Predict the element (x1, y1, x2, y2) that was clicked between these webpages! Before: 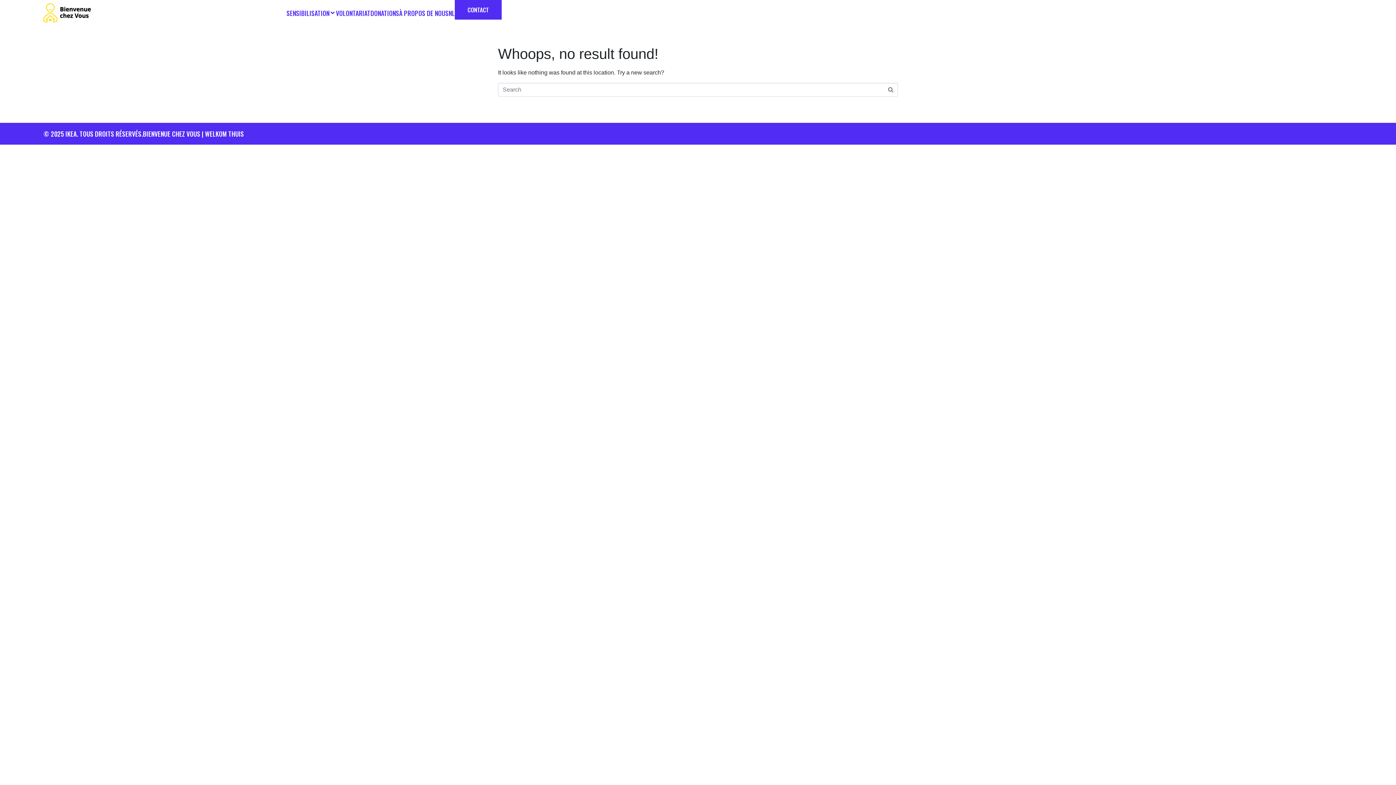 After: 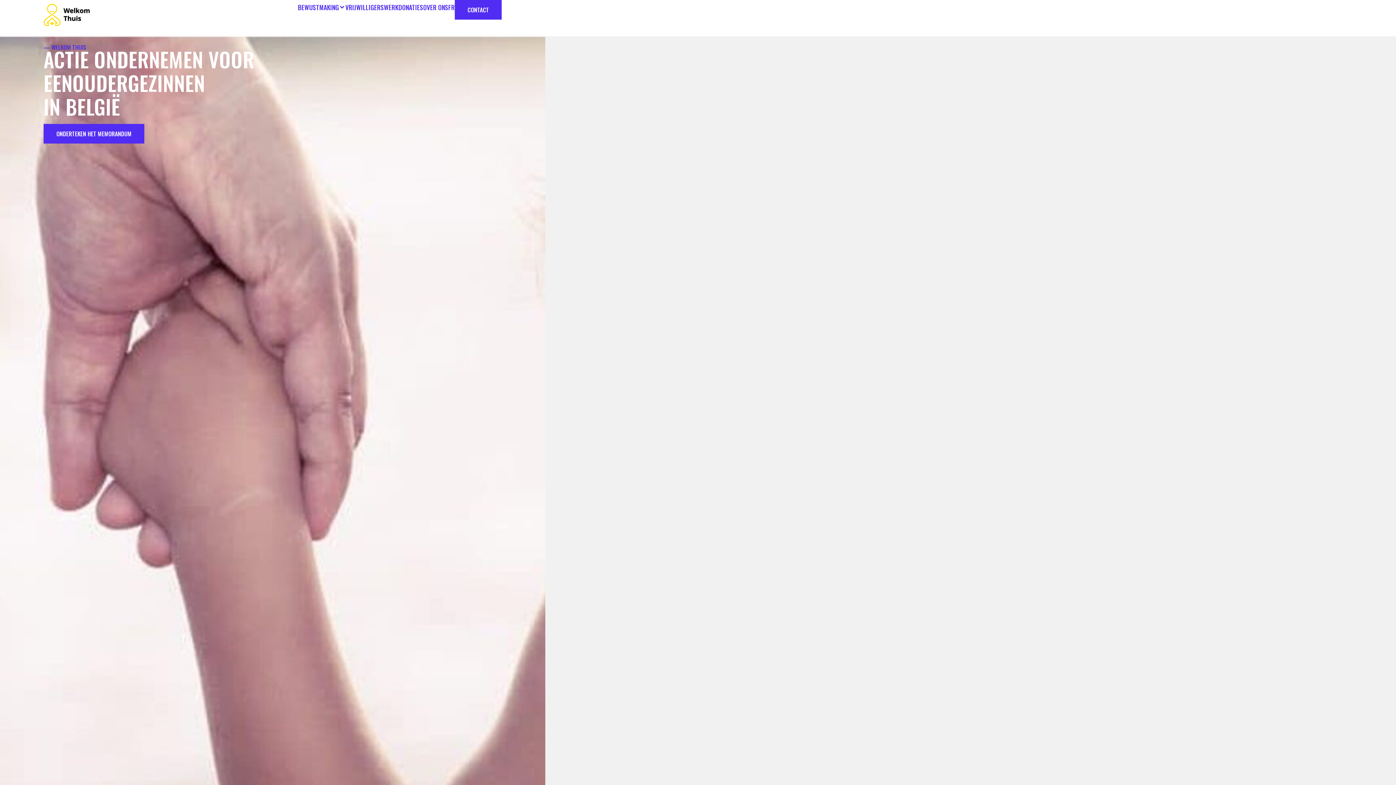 Action: bbox: (448, 5, 454, 20) label: NL